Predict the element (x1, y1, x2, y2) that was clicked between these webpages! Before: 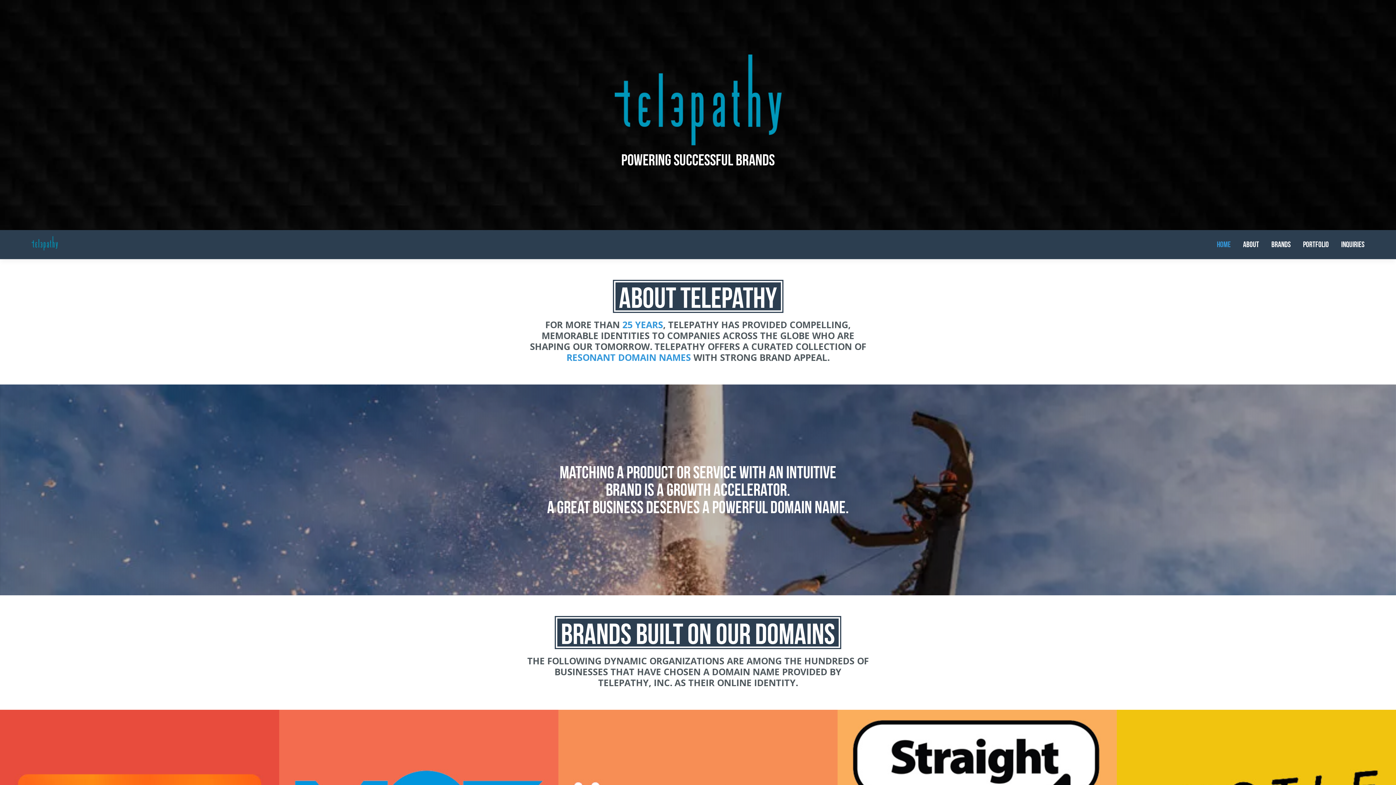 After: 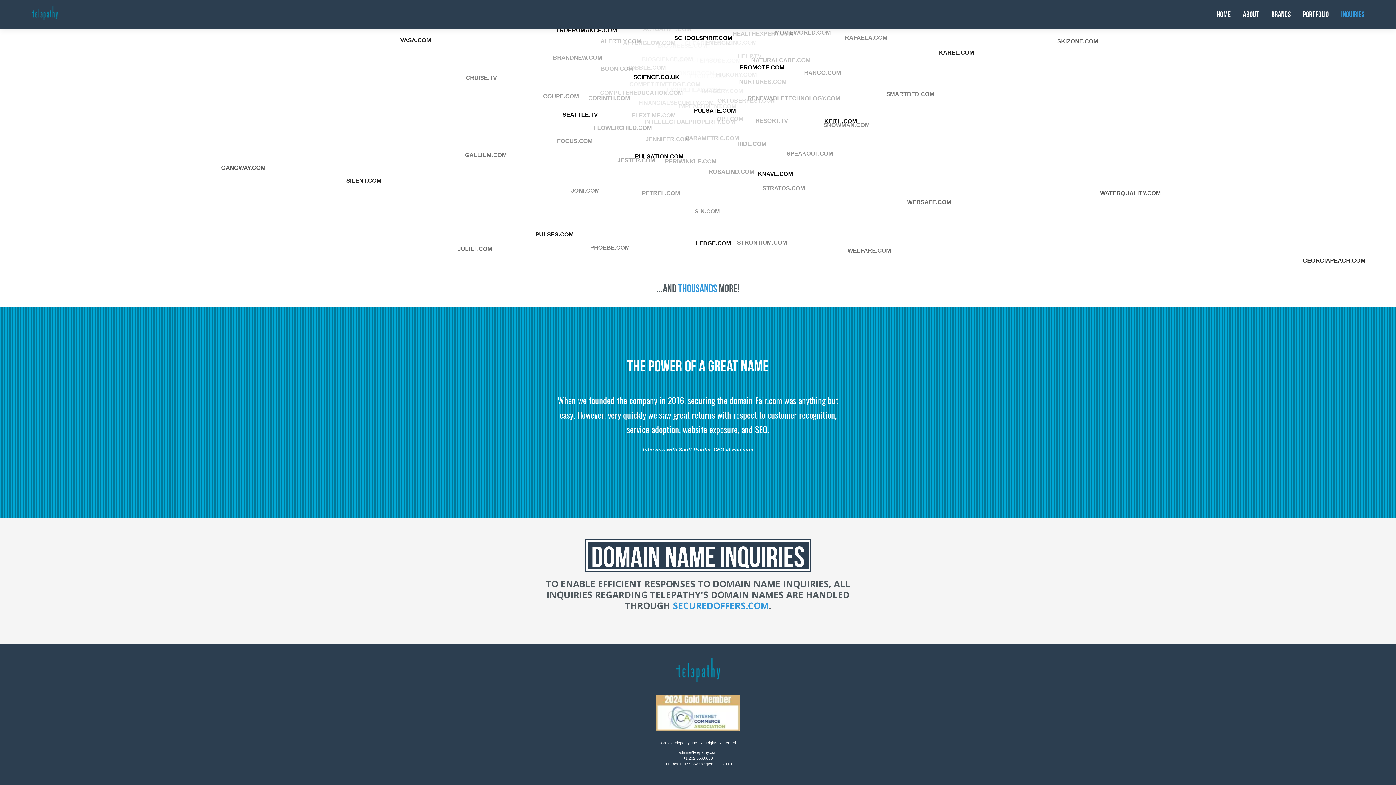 Action: bbox: (1341, 240, 1364, 248) label: INQUIRIES